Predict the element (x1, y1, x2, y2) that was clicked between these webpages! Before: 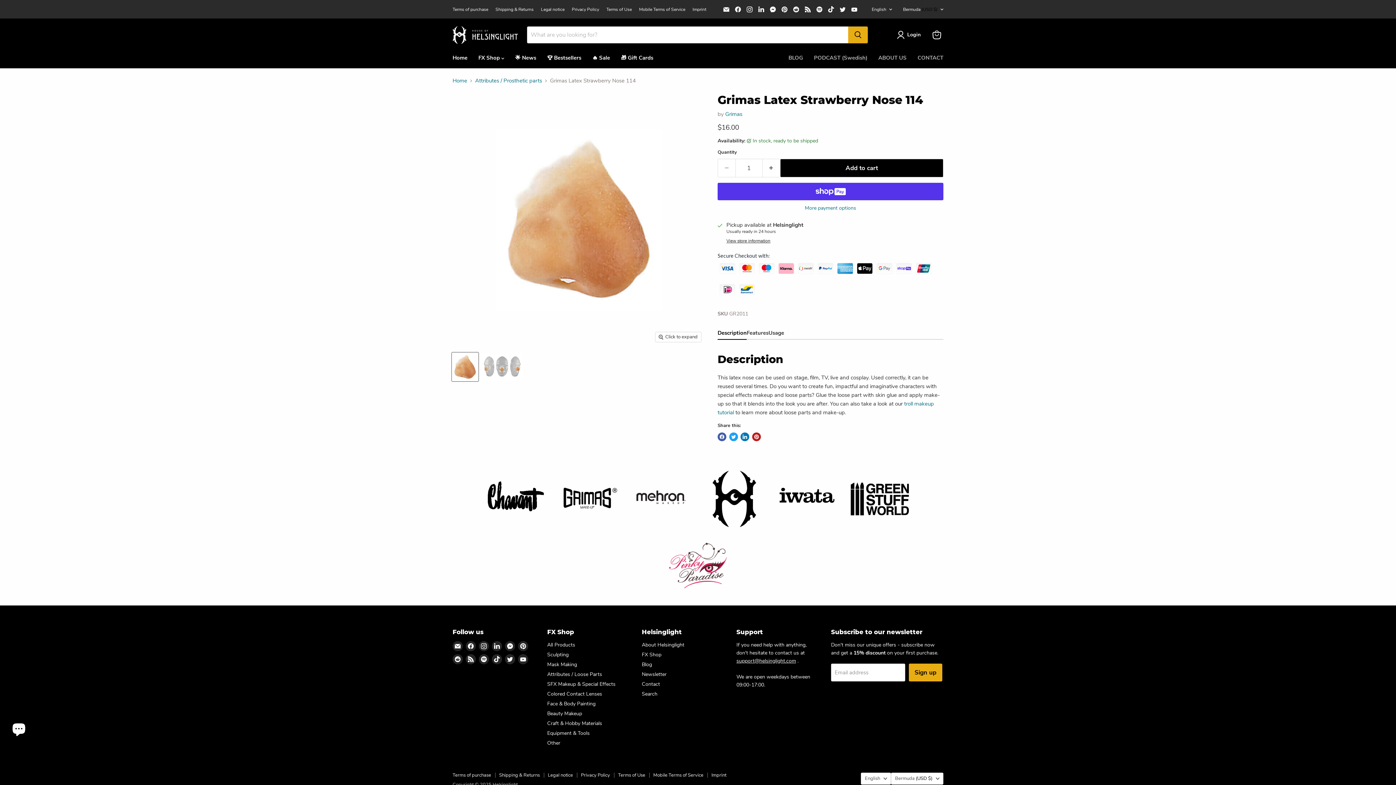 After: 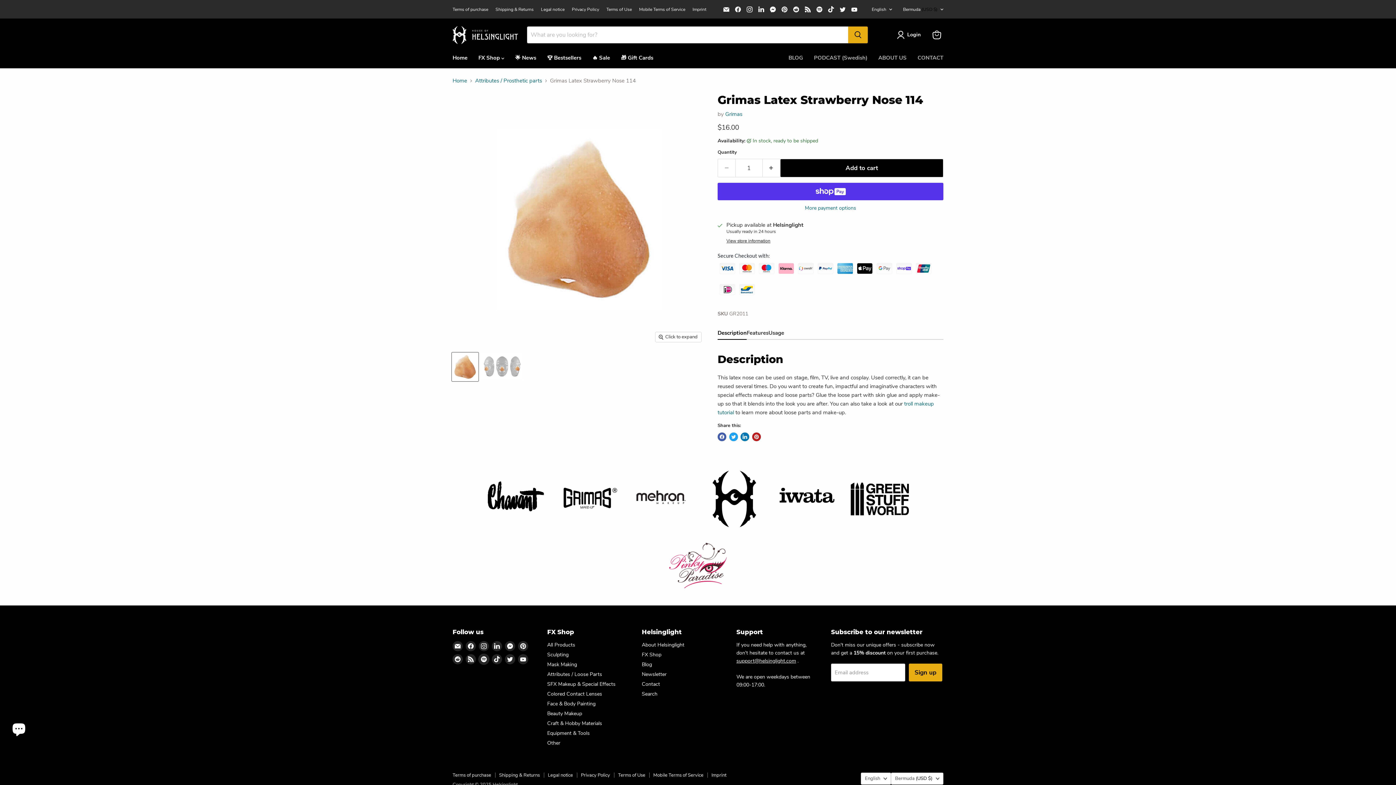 Action: bbox: (478, 654, 489, 664) label: Find us on Spotify